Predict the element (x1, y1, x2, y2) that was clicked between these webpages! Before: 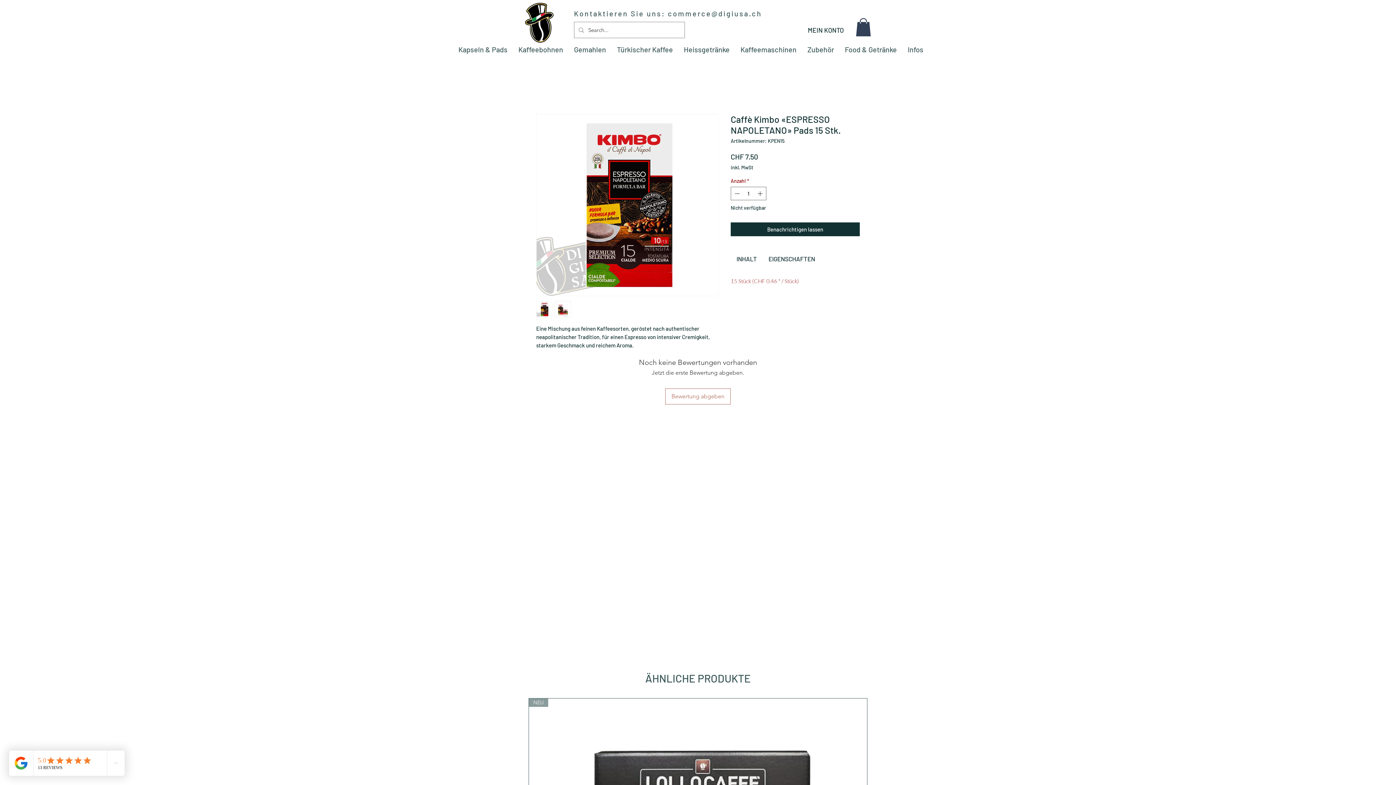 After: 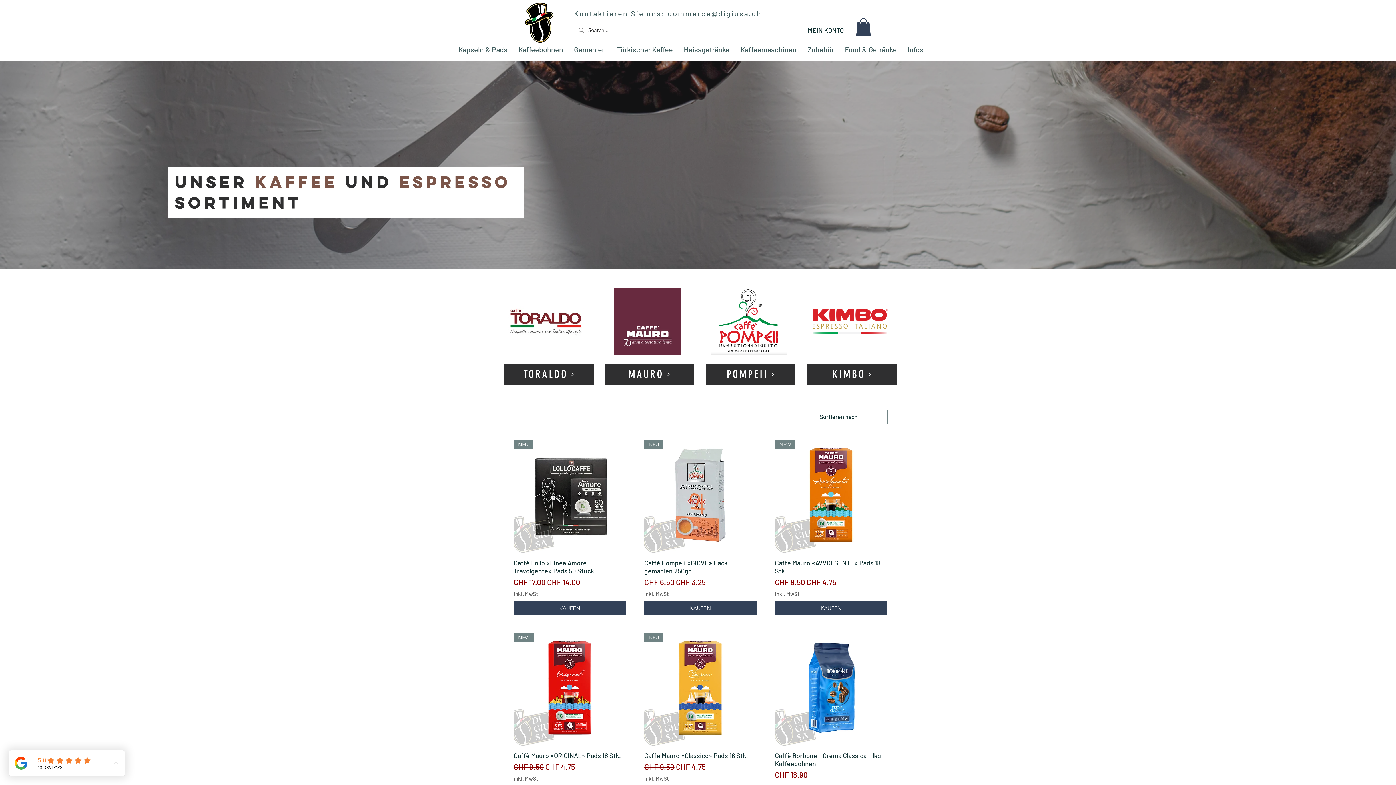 Action: label: Kapseln & Pads bbox: (453, 42, 513, 56)